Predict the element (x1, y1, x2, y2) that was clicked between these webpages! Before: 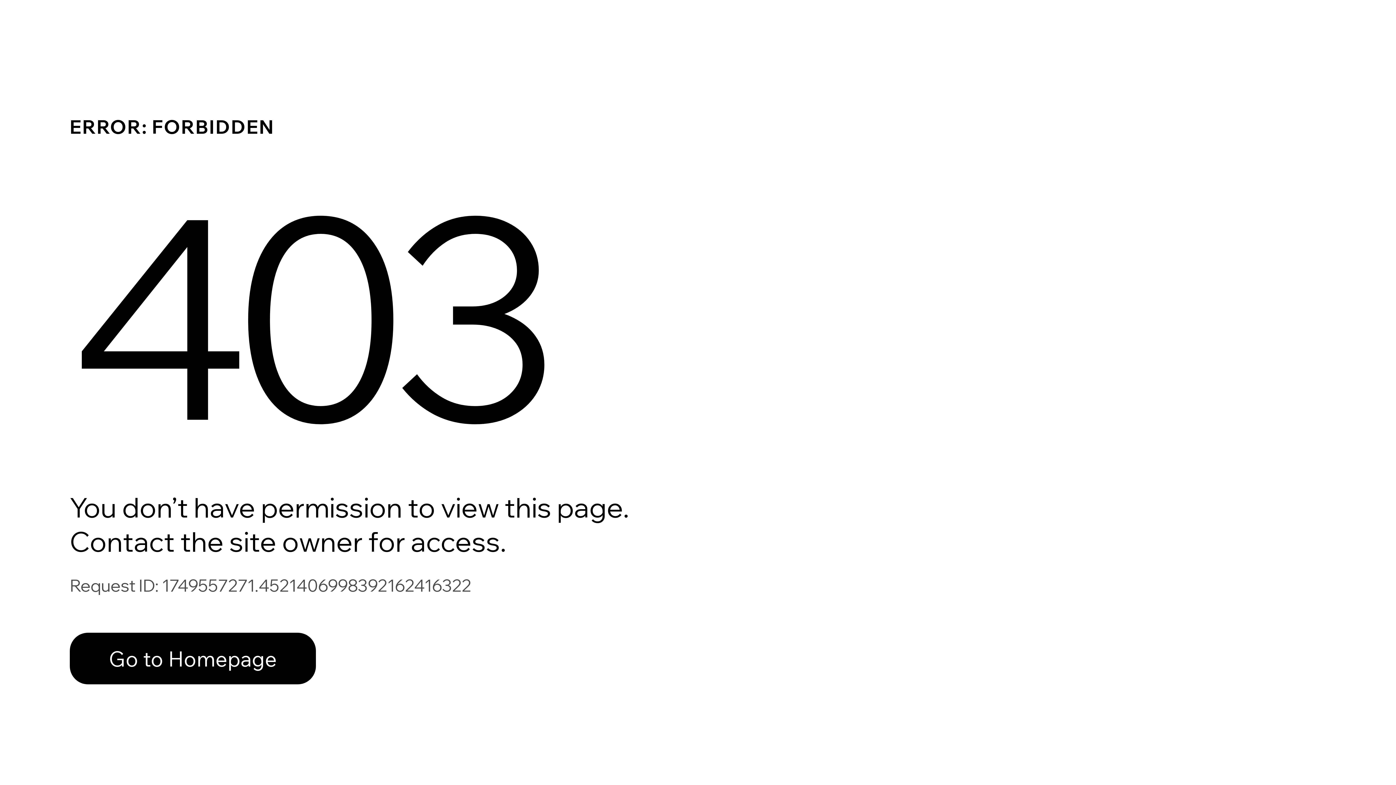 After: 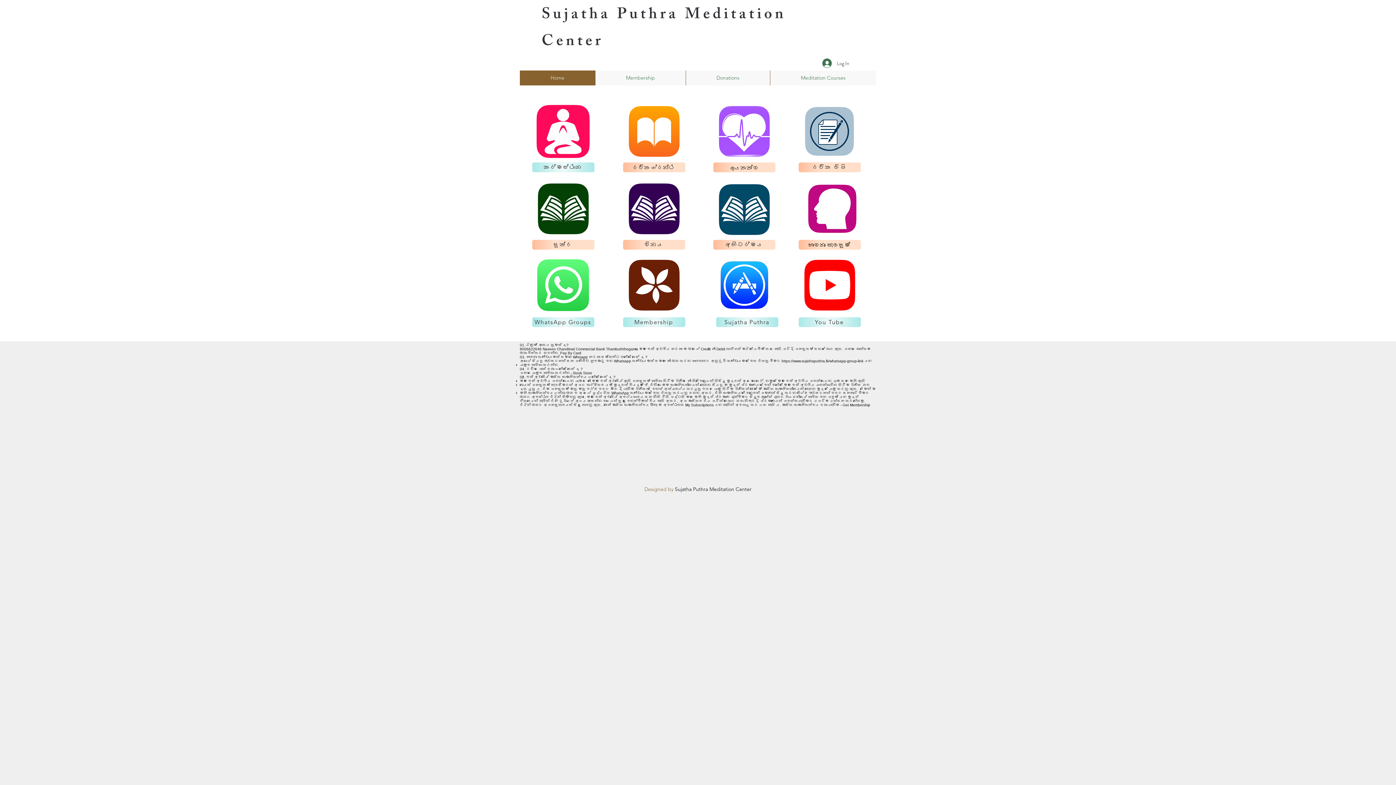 Action: label: Go to Homepage bbox: (69, 617, 768, 694)